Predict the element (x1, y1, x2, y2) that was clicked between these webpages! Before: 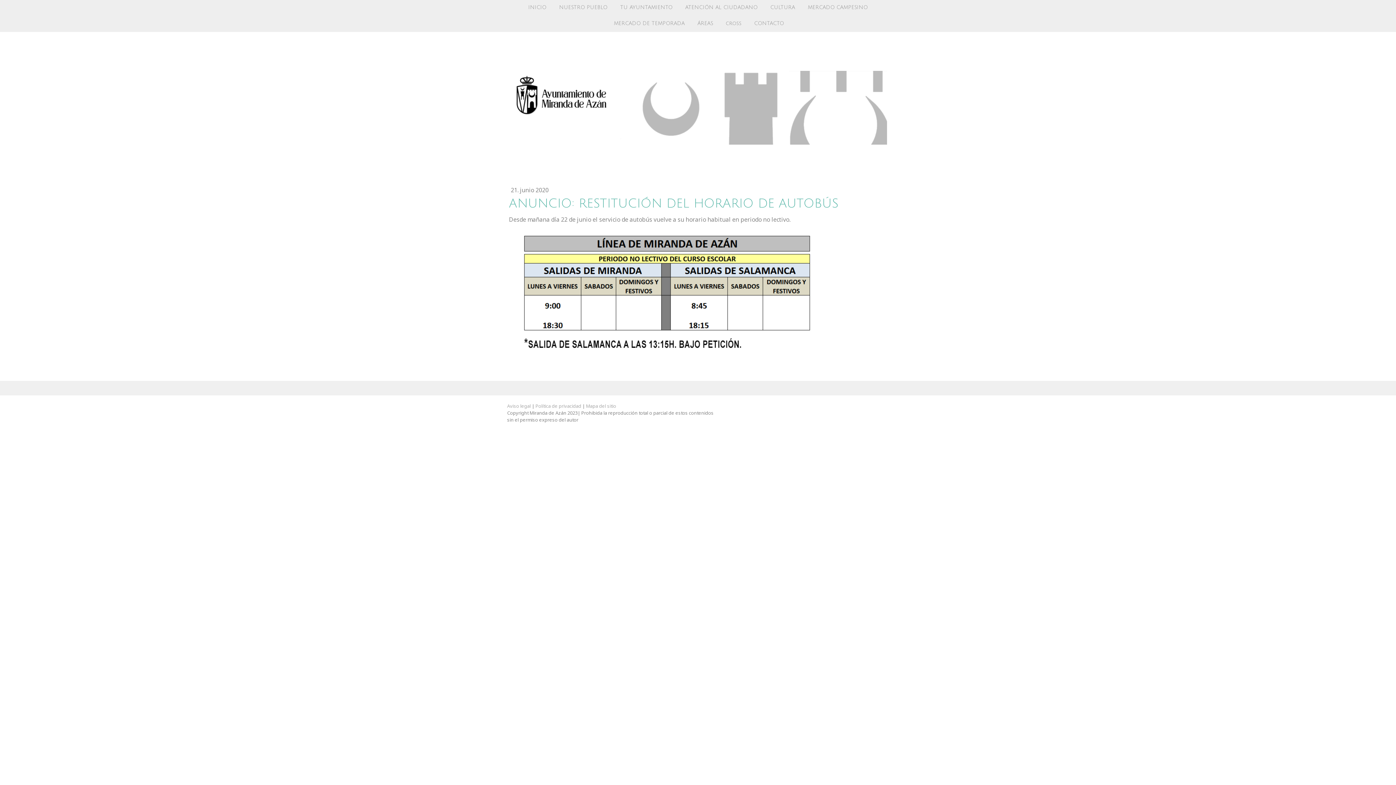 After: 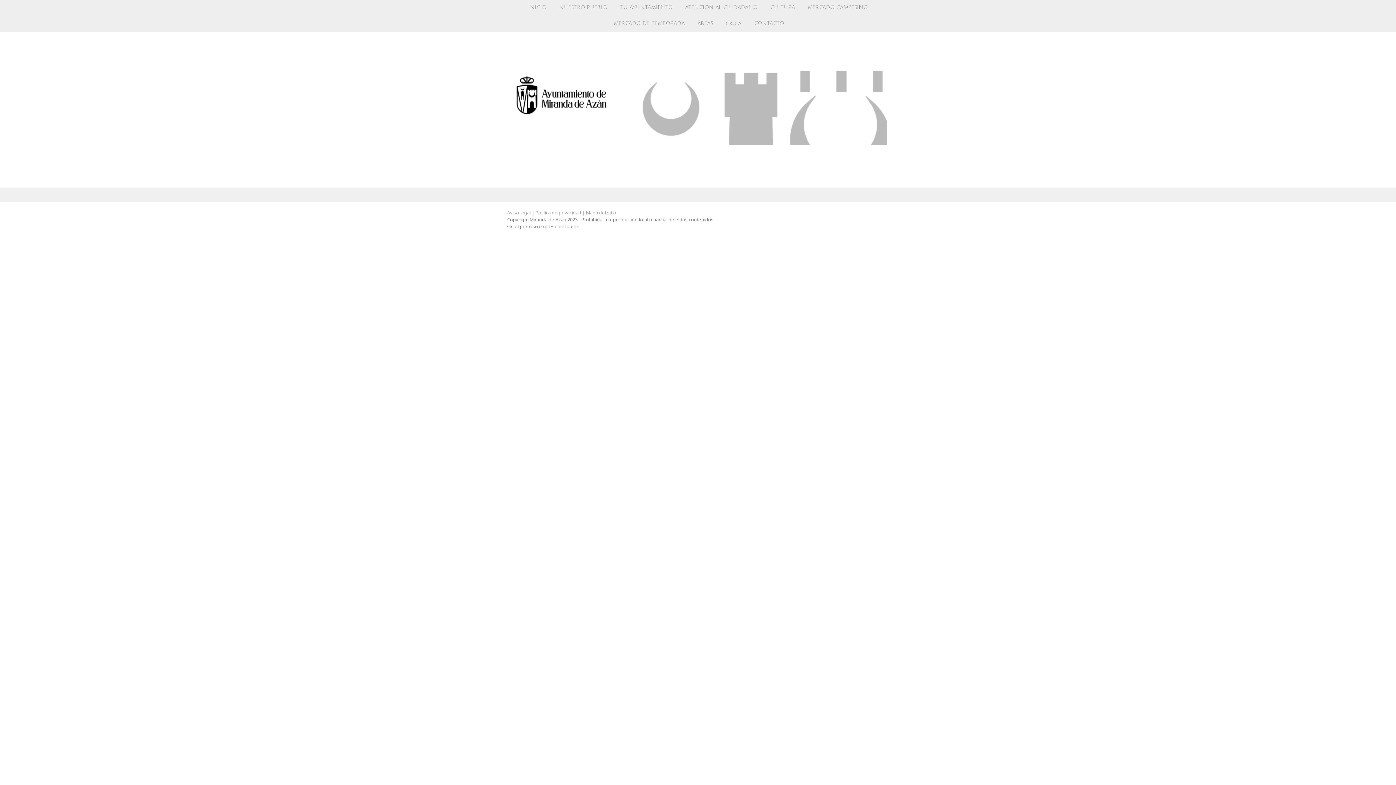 Action: label: Aviso legal bbox: (507, 402, 530, 409)